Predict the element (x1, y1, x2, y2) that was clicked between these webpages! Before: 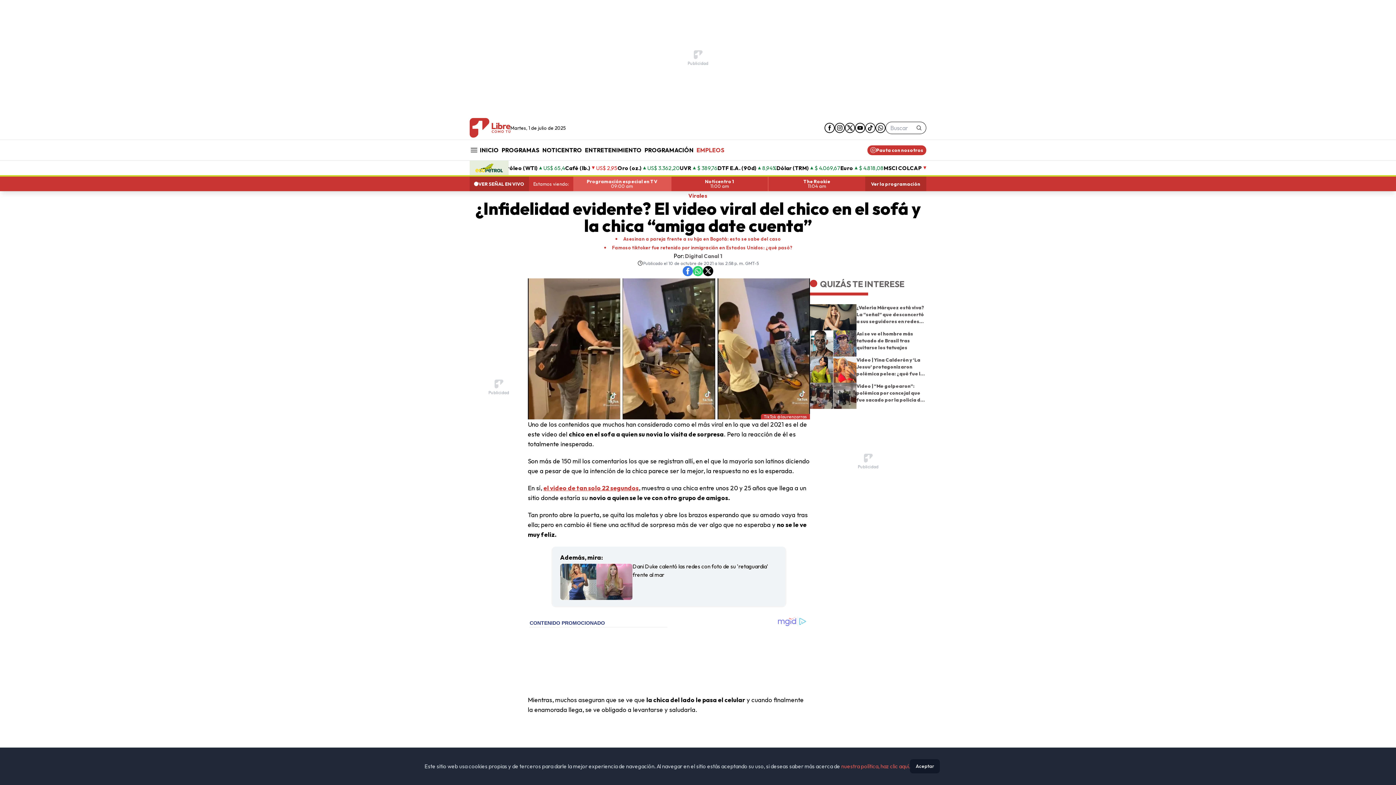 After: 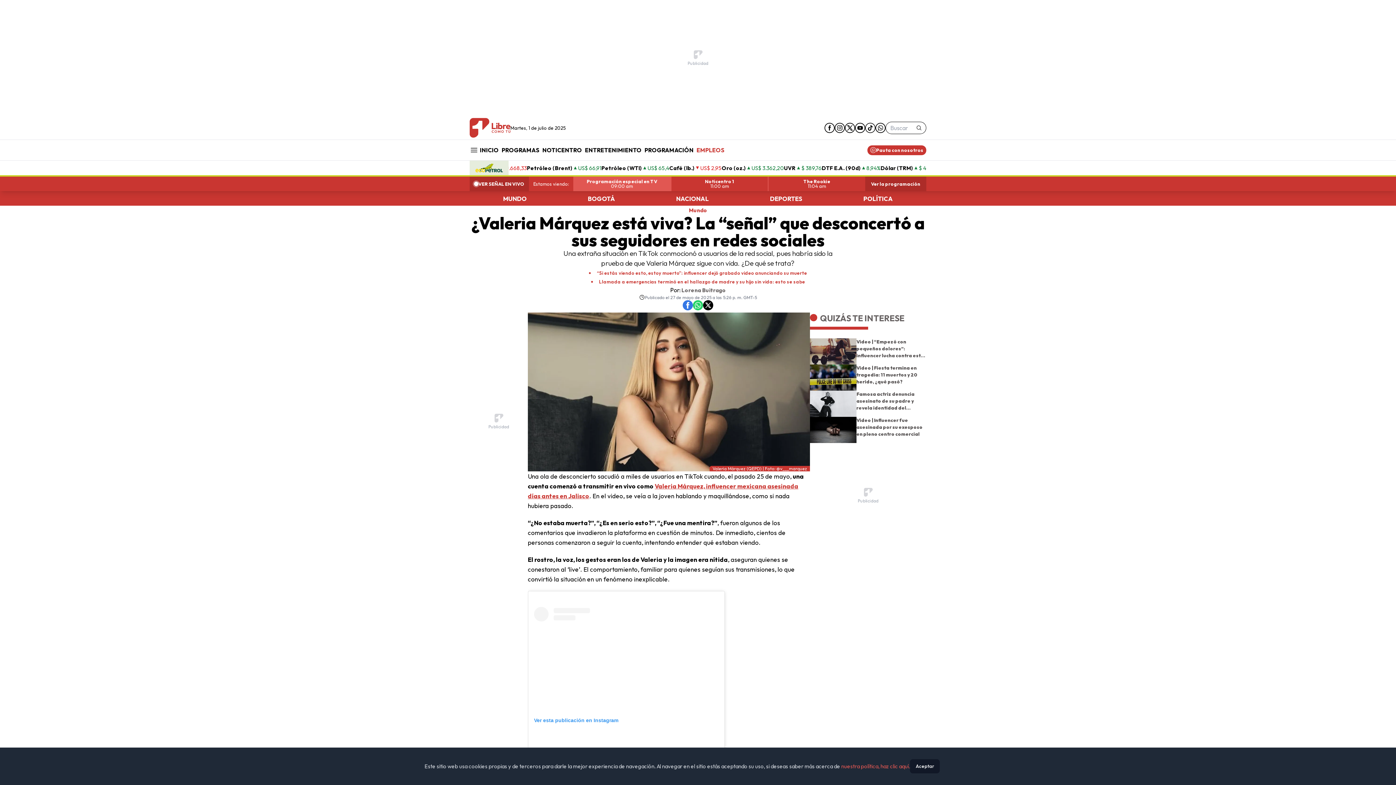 Action: bbox: (856, 304, 926, 325) label: ¿Valeria Márquez está viva? La “señal” que desconcertó a sus seguidores en redes sociales